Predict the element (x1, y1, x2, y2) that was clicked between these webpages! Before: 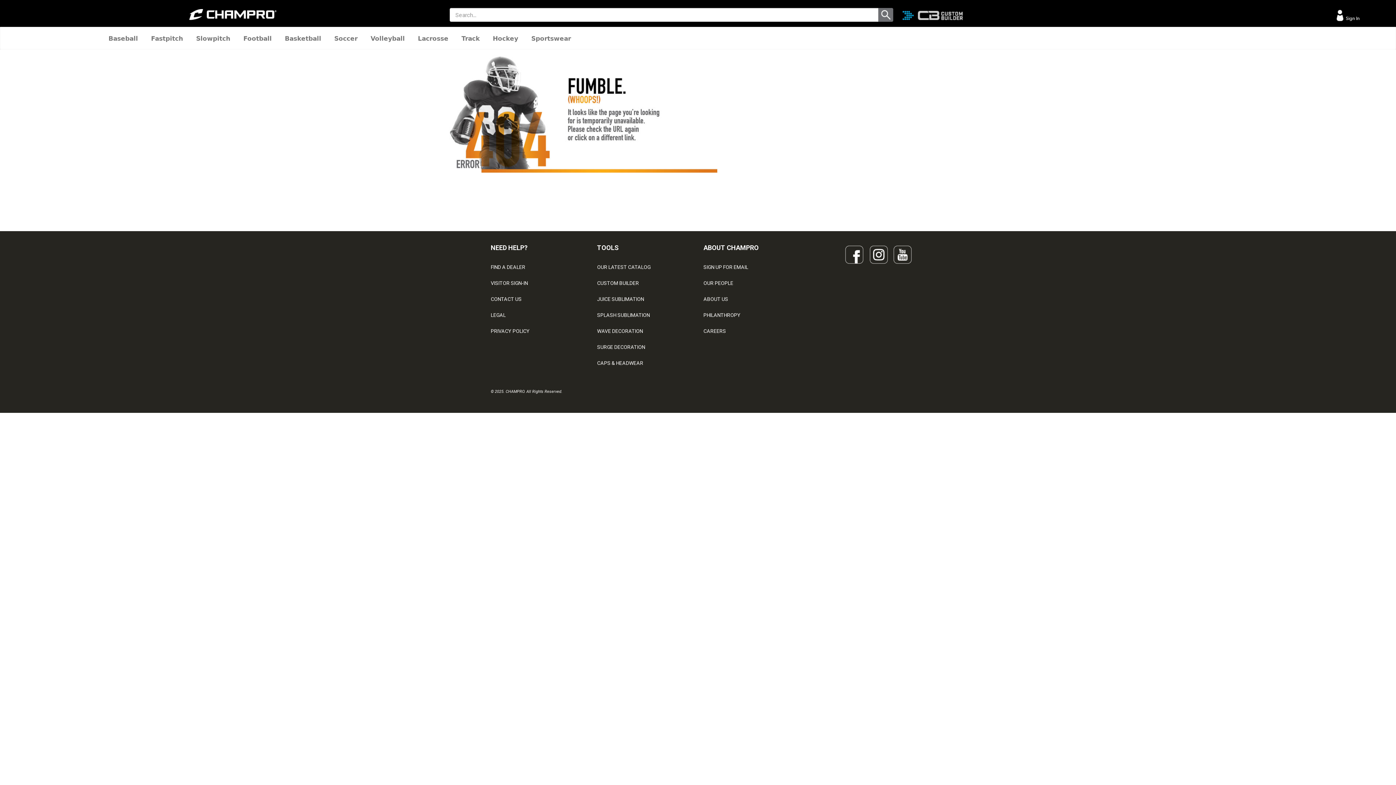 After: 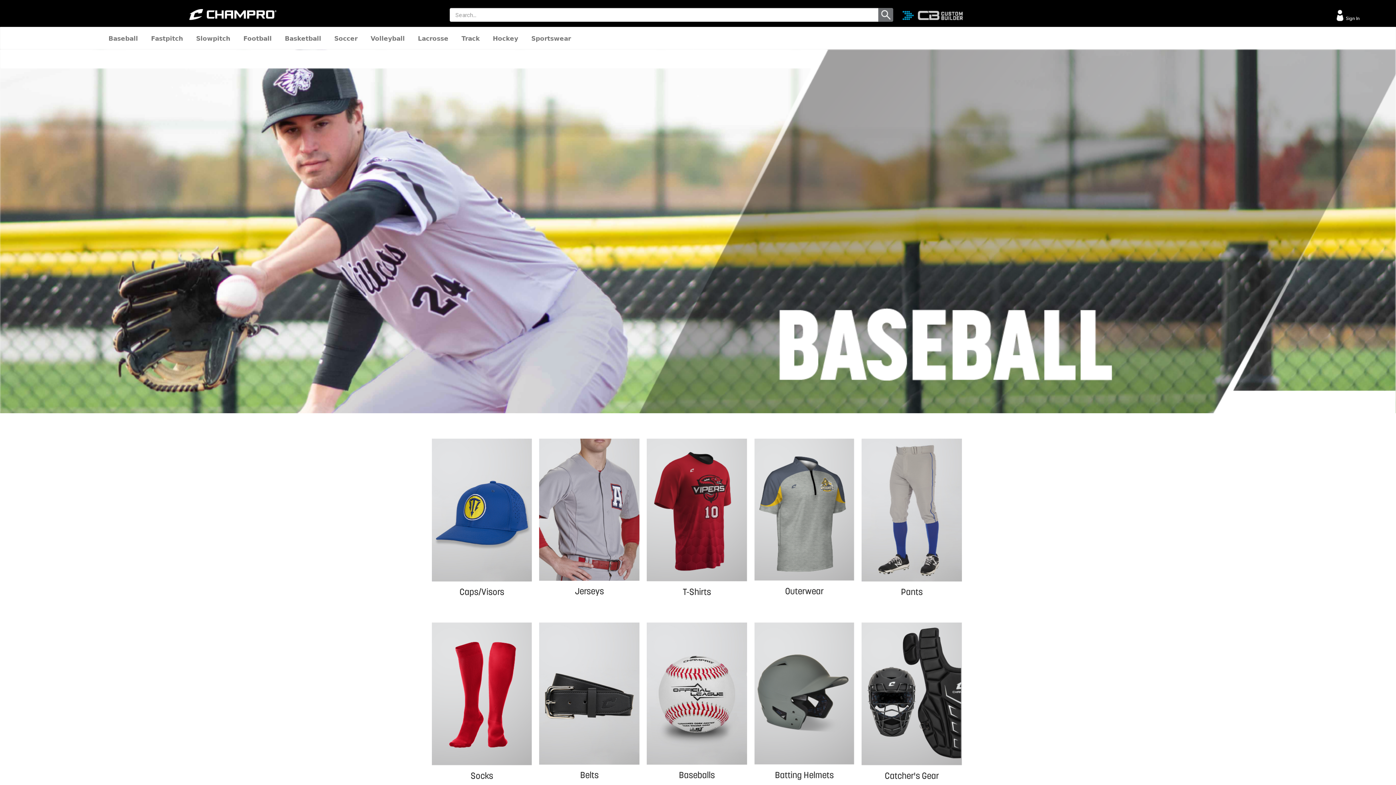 Action: label: Baseball bbox: (101, 27, 144, 49)